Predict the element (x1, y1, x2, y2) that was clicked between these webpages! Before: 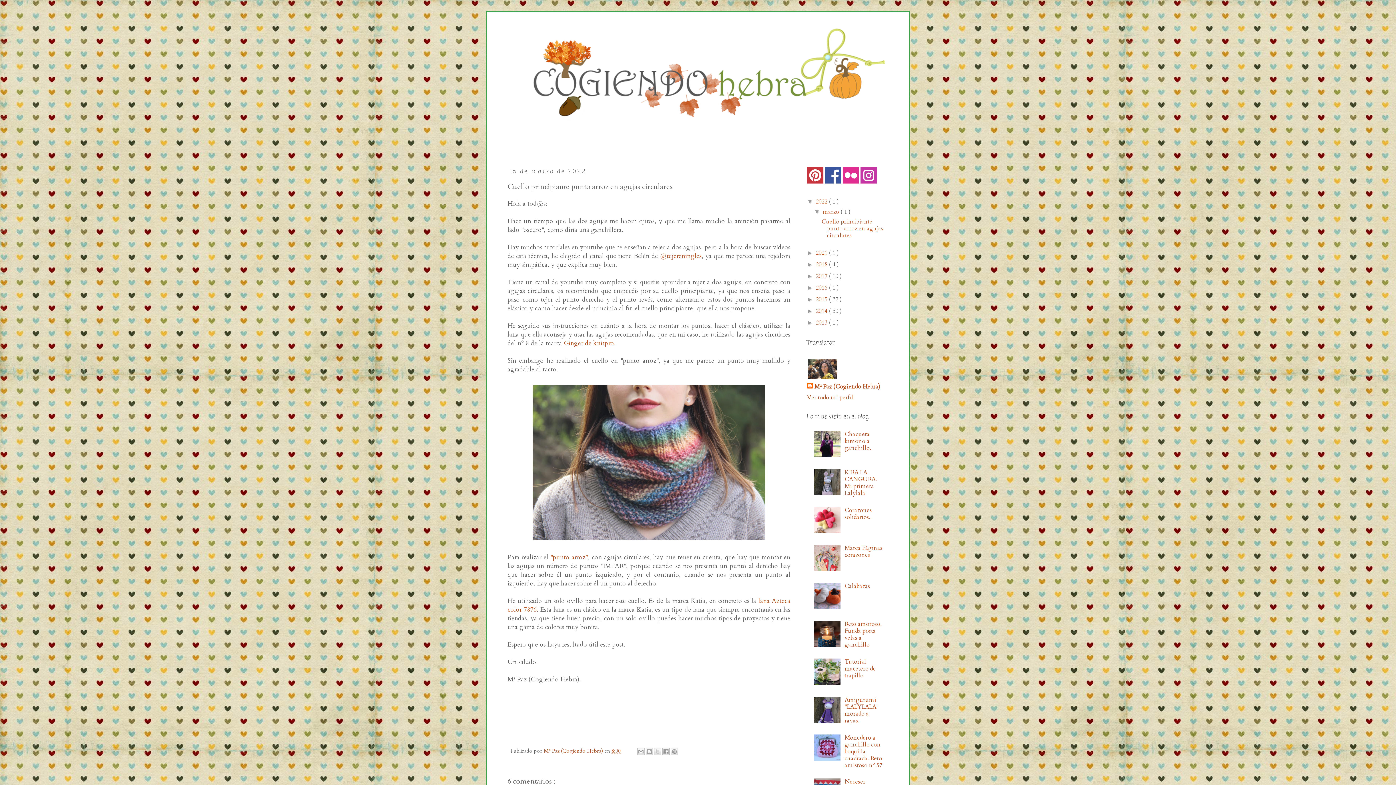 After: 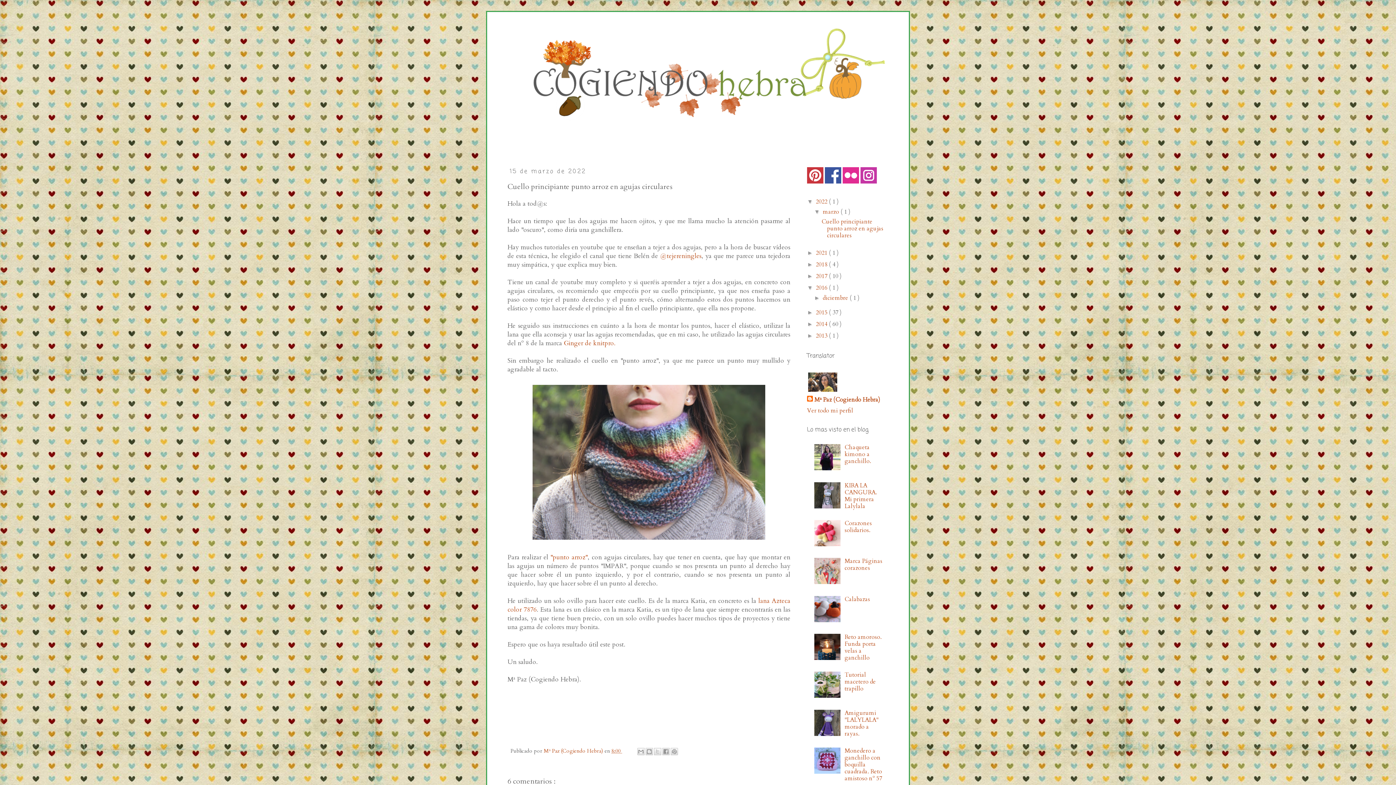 Action: label: ►   bbox: (807, 284, 816, 290)